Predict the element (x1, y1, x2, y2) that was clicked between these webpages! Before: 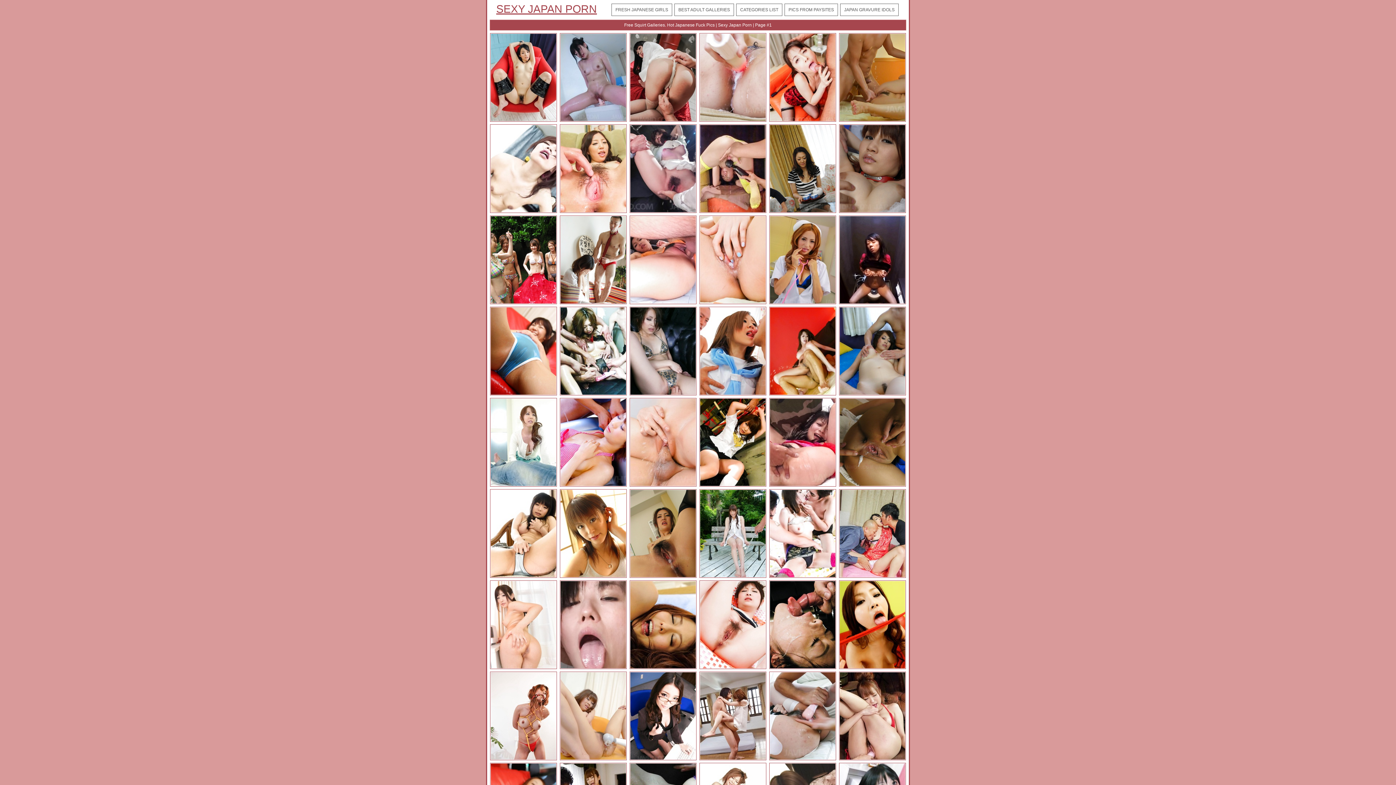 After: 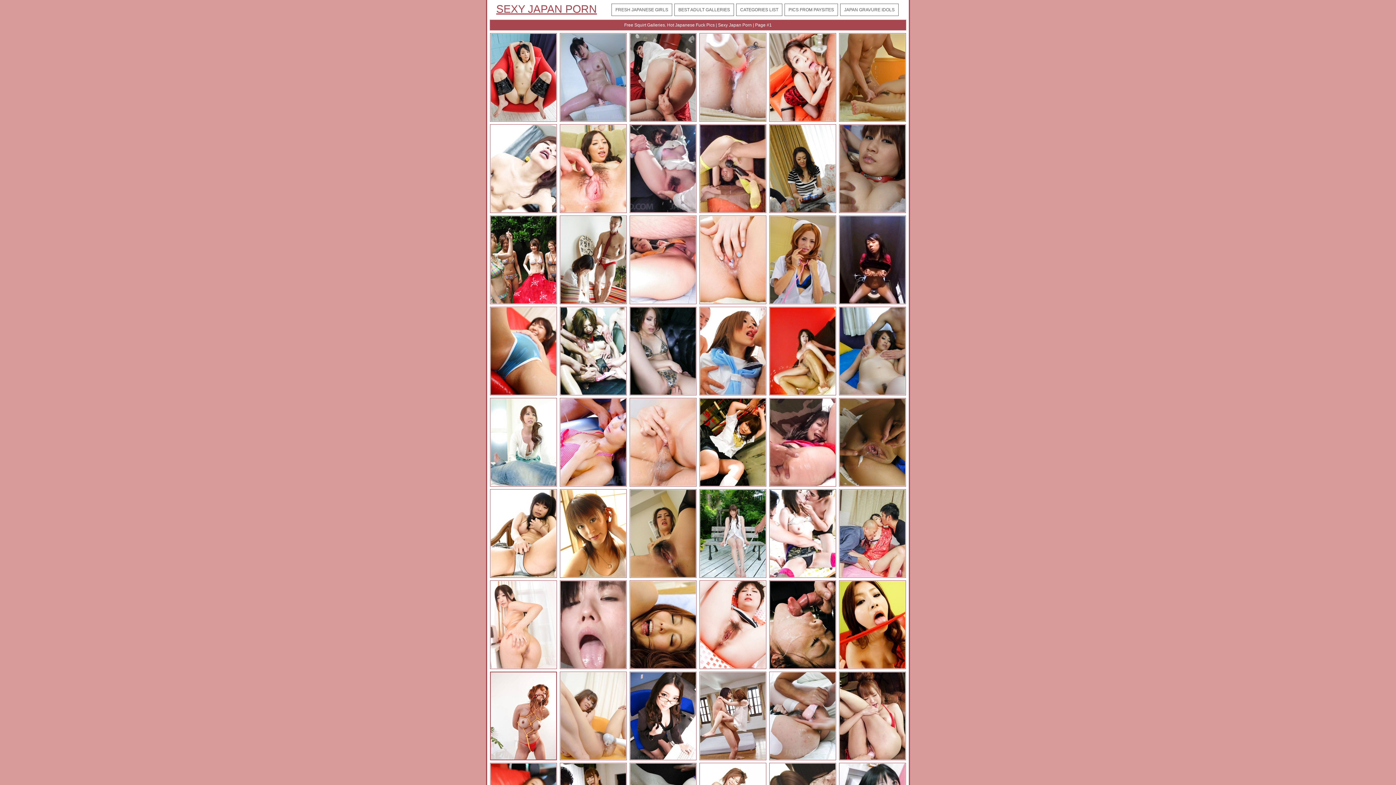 Action: bbox: (489, 756, 557, 762)